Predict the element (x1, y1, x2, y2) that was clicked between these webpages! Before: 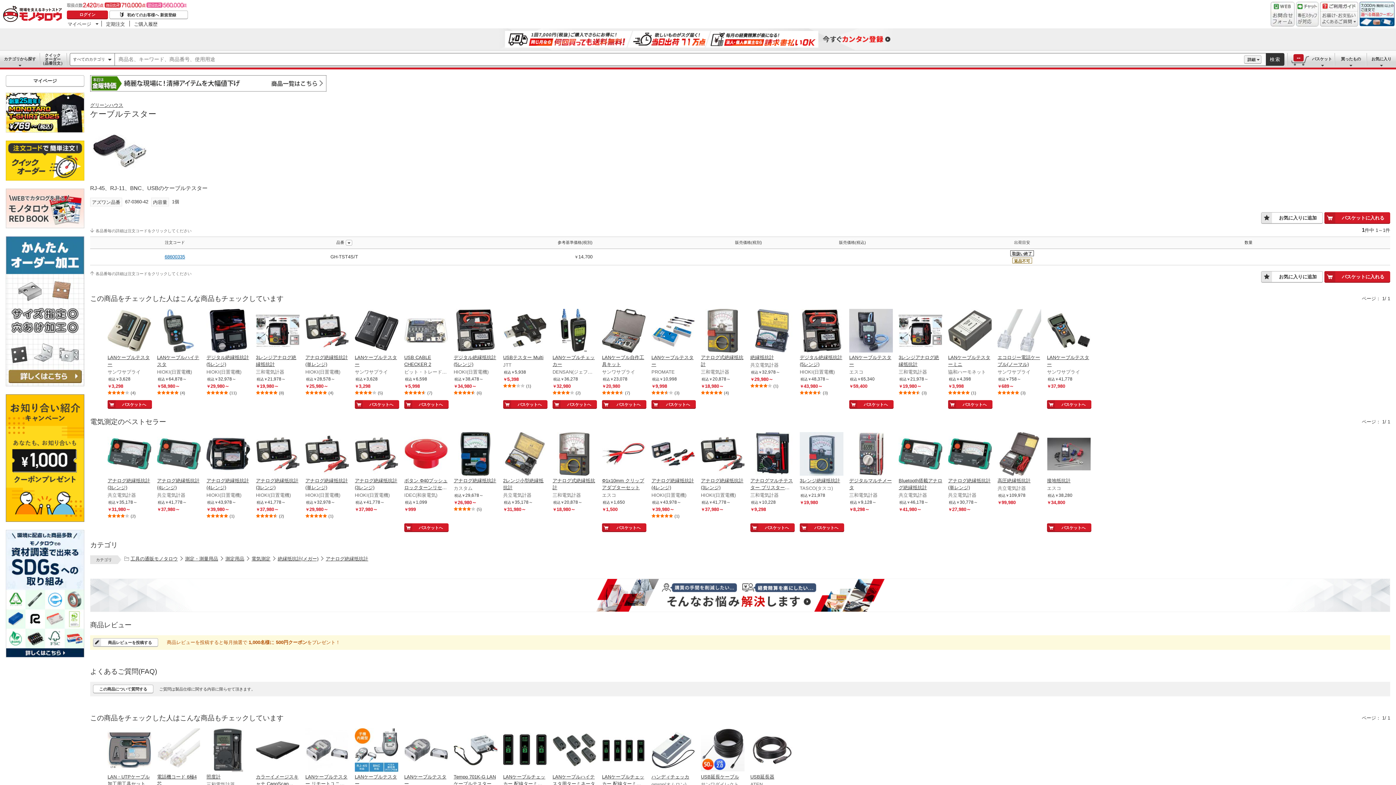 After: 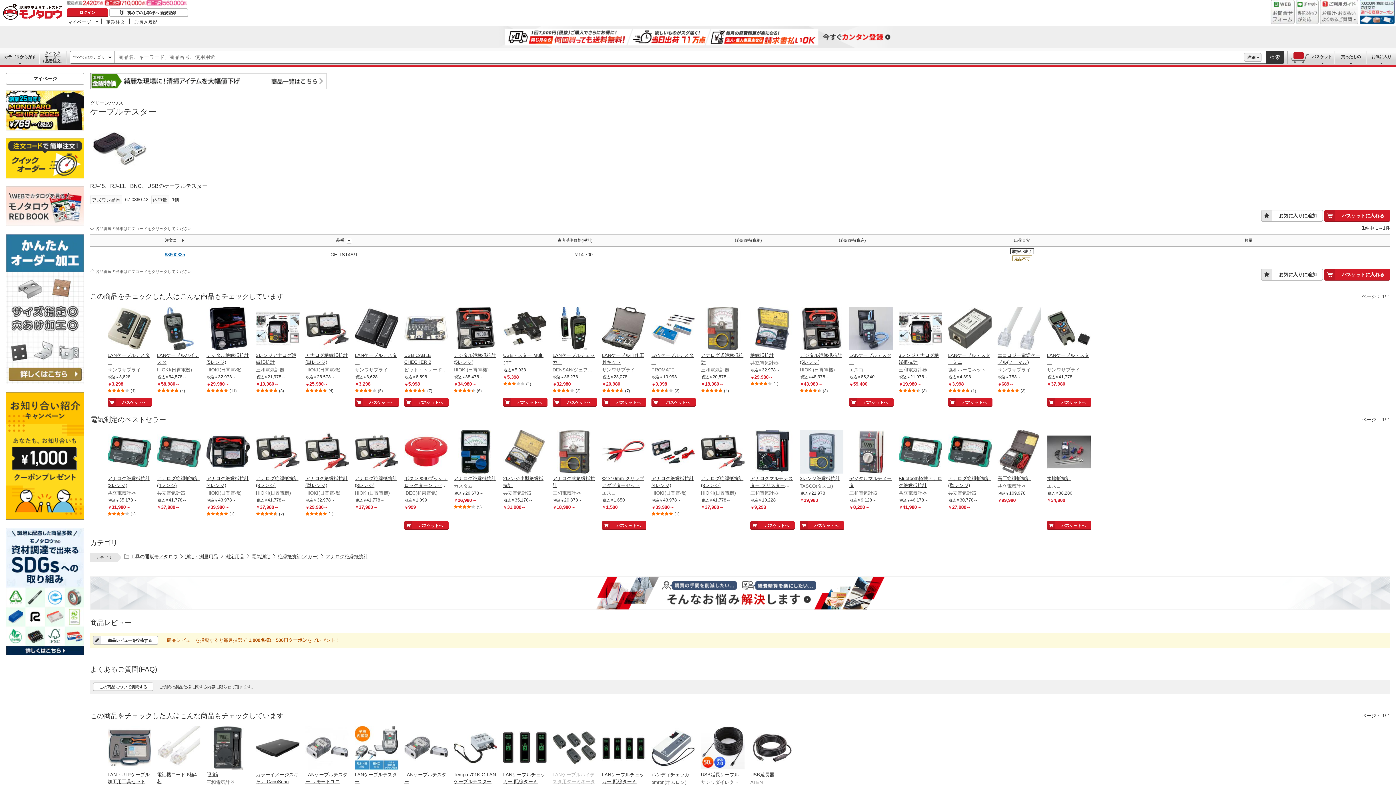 Action: label: LANケーブルハイテスタ用ターミネータ - Open in New Tab bbox: (552, 773, 596, 787)